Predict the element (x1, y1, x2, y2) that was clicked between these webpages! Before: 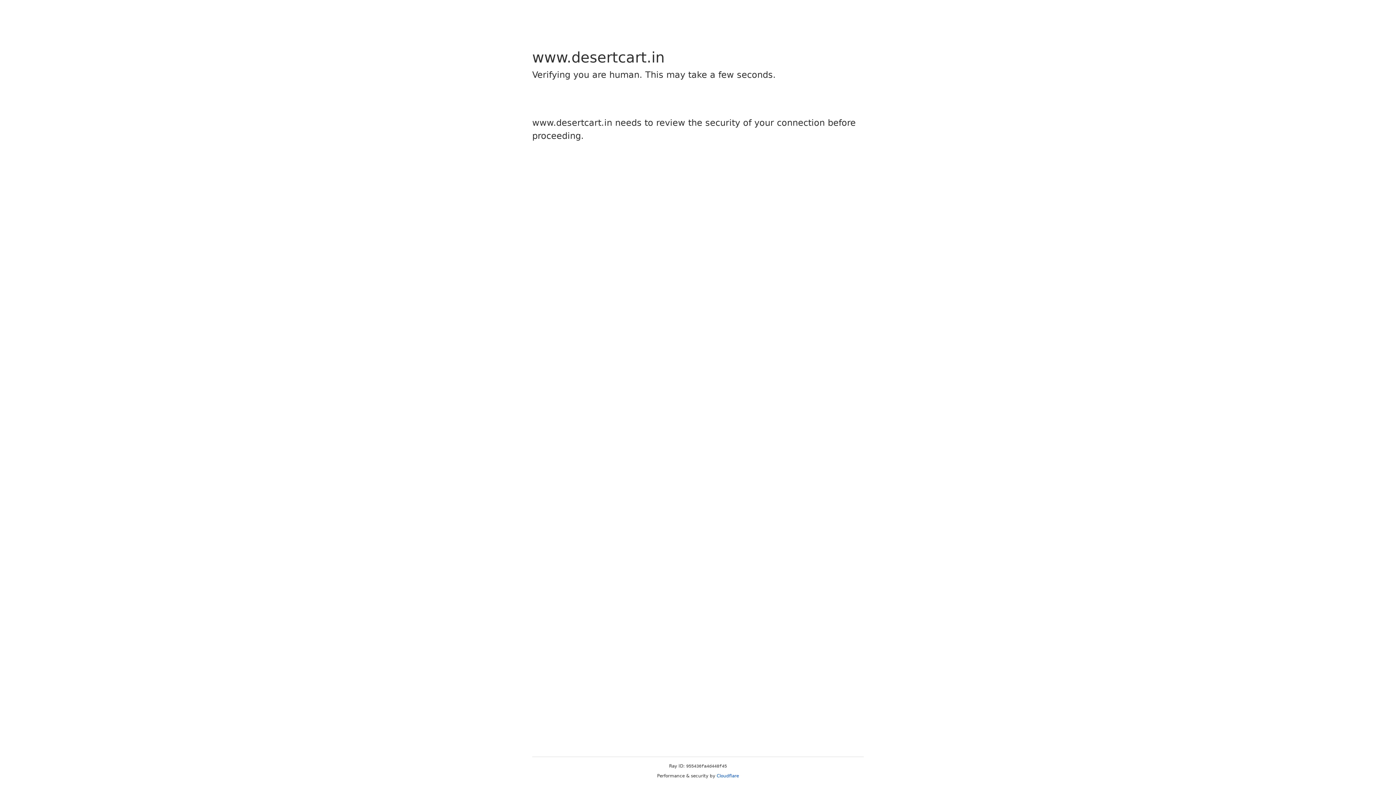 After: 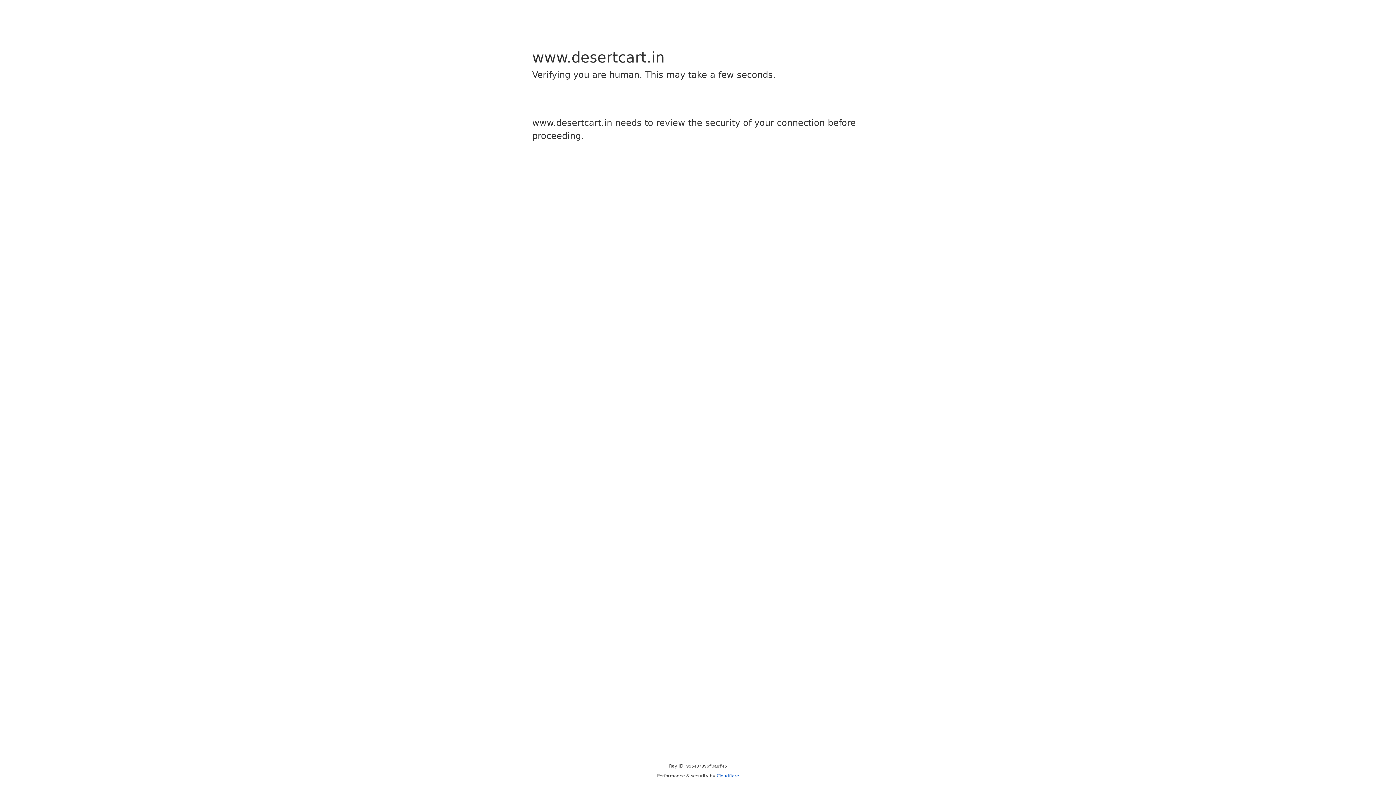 Action: label: Cloudflare bbox: (716, 773, 739, 778)